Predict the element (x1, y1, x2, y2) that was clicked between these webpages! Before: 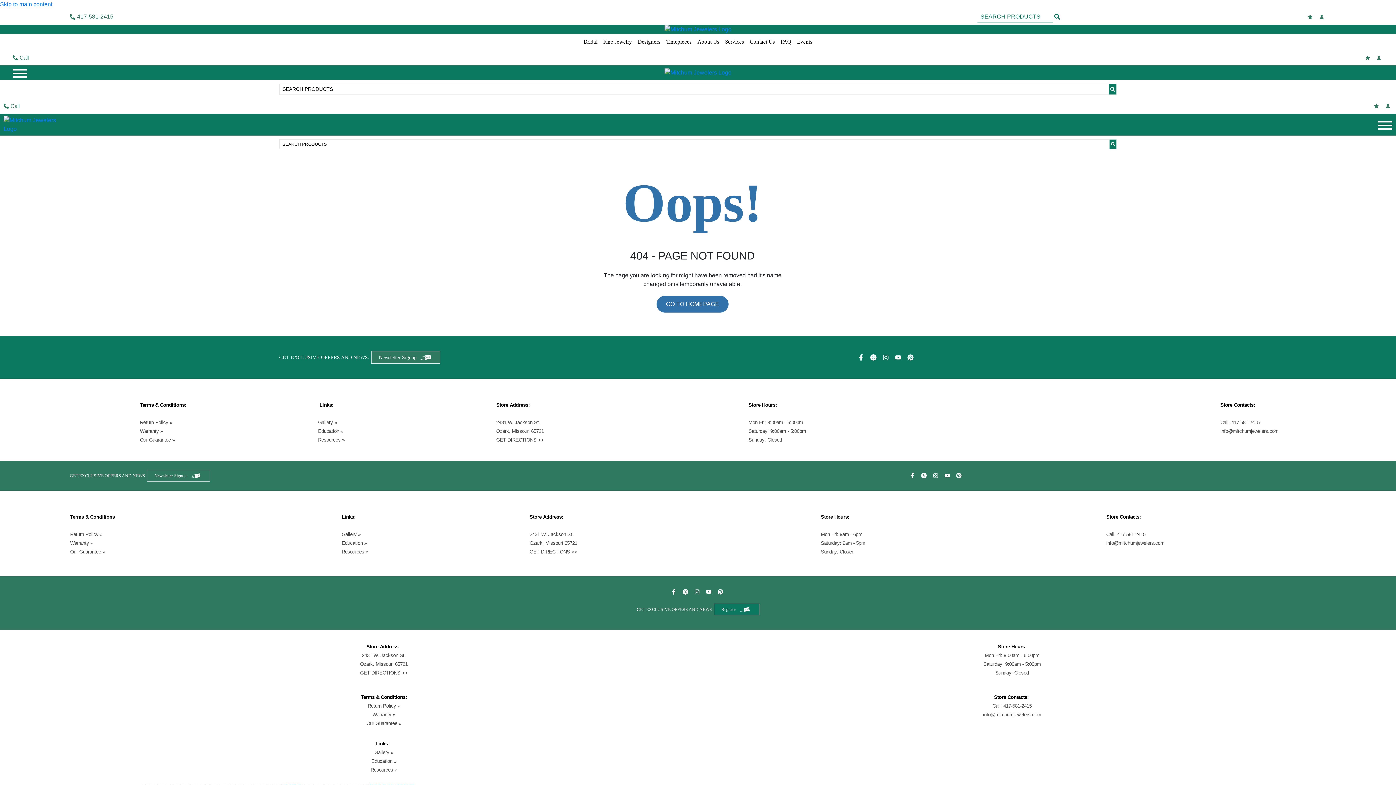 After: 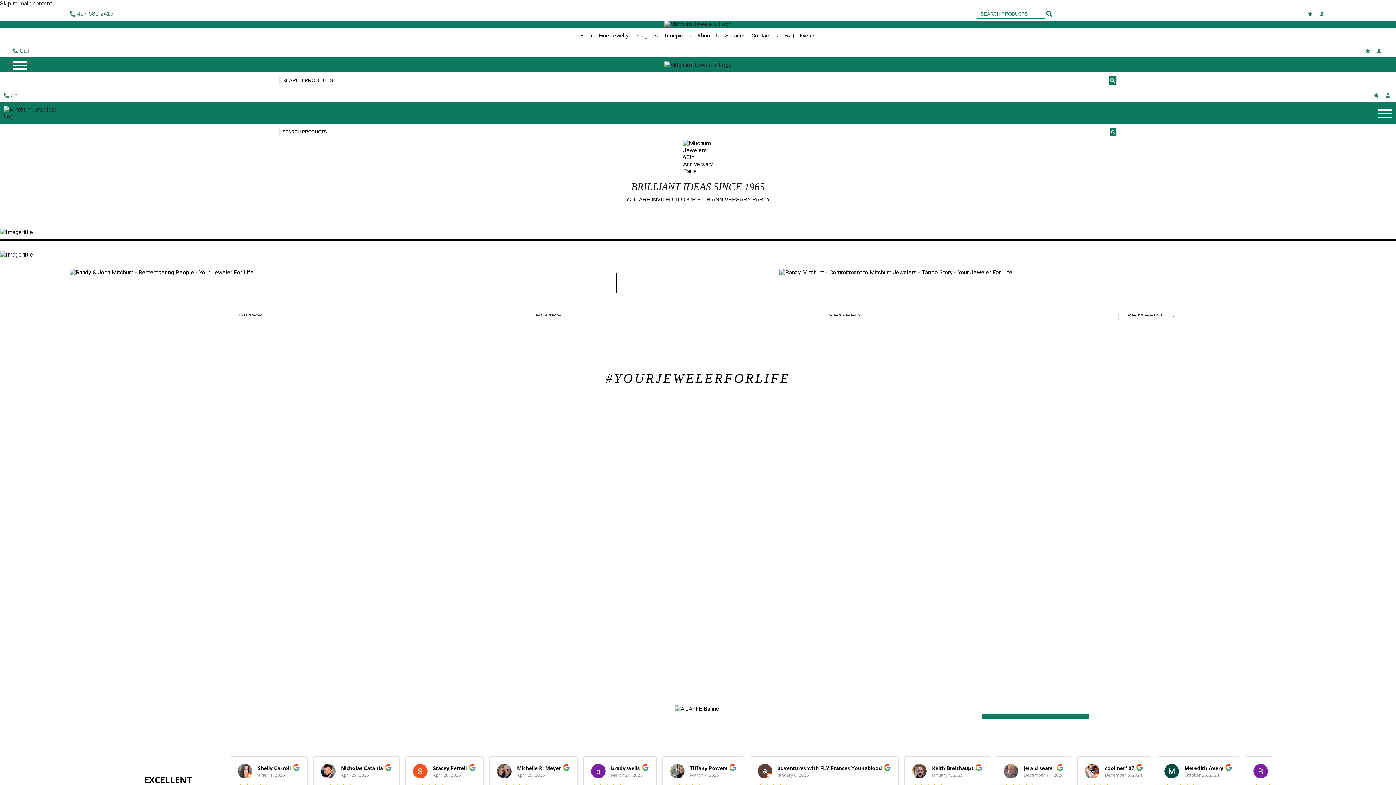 Action: bbox: (664, 24, 731, 33)